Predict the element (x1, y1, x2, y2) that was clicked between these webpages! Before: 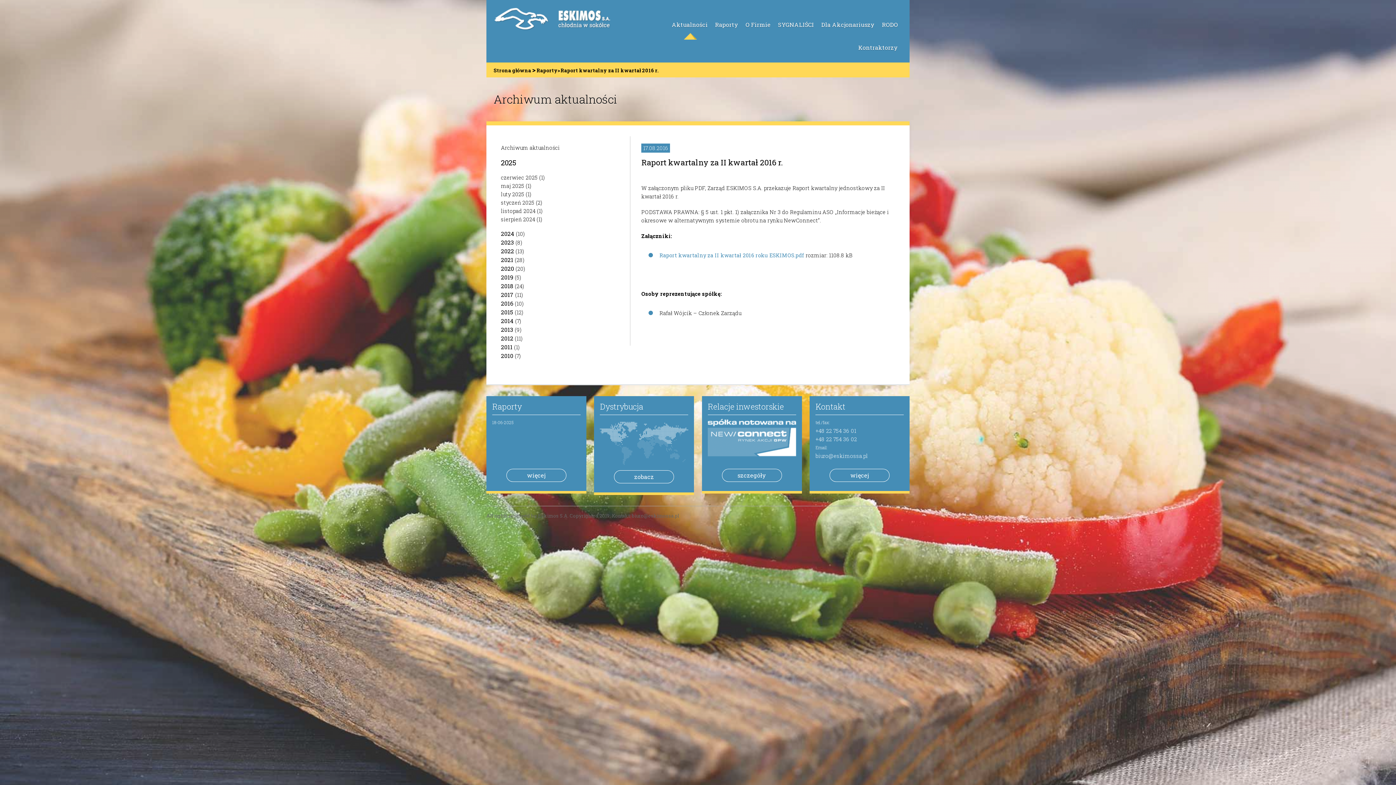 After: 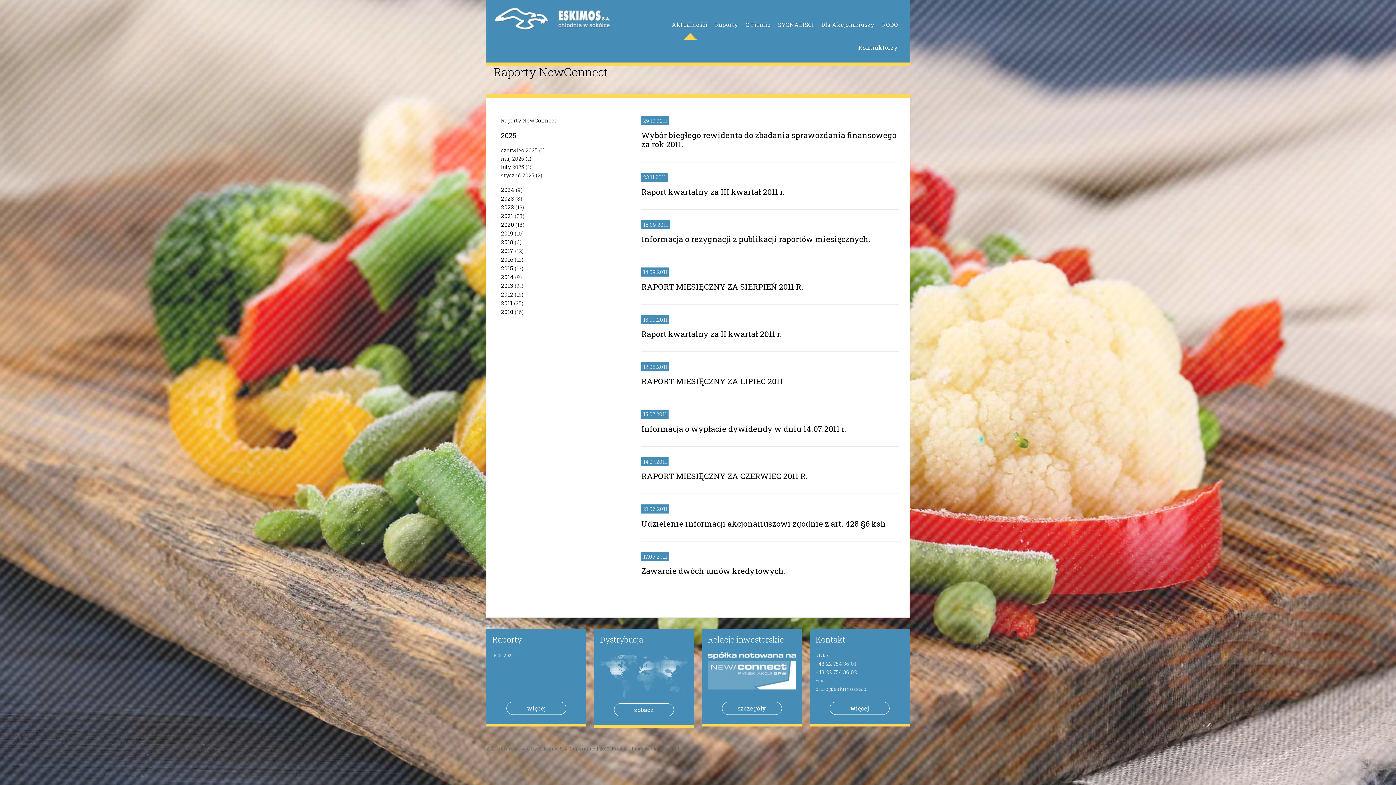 Action: label: 2011 bbox: (501, 343, 512, 350)